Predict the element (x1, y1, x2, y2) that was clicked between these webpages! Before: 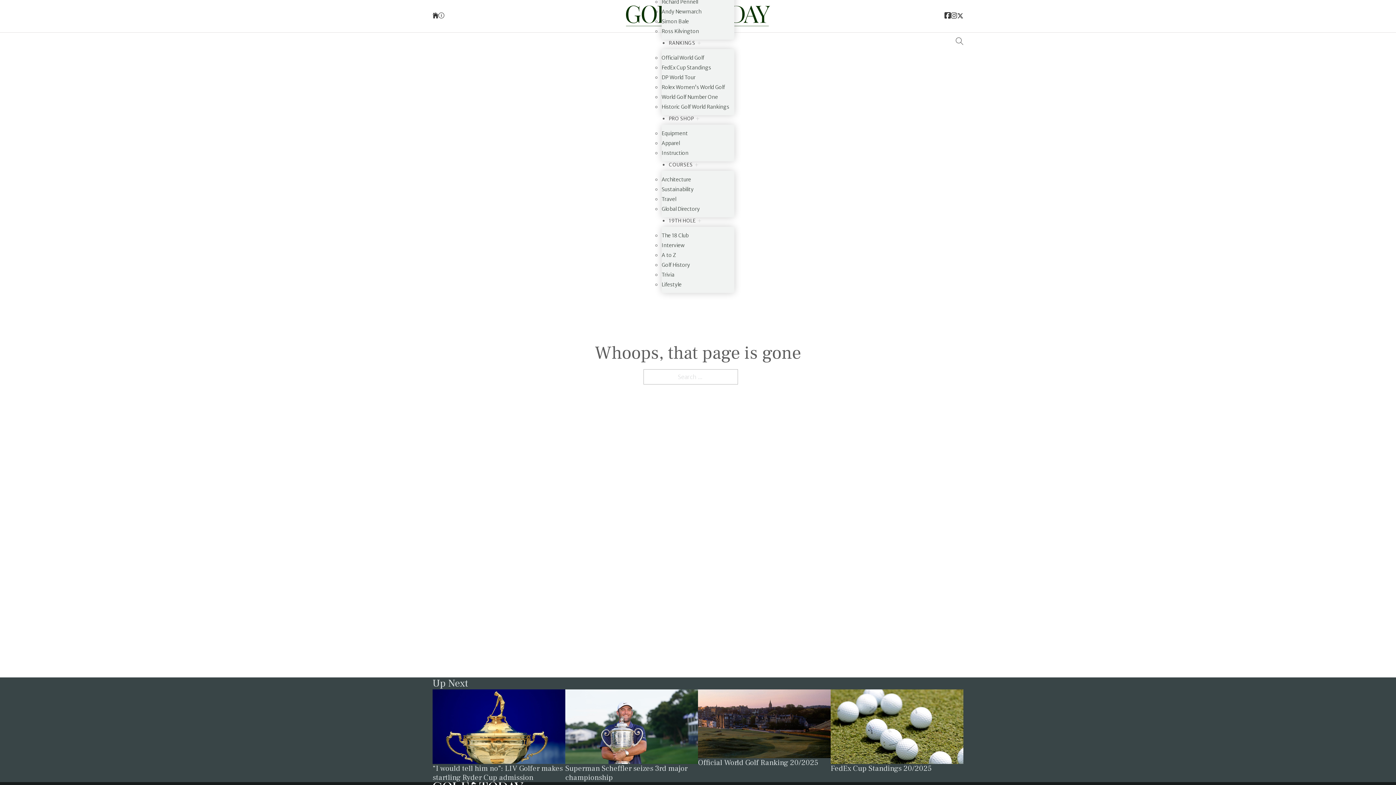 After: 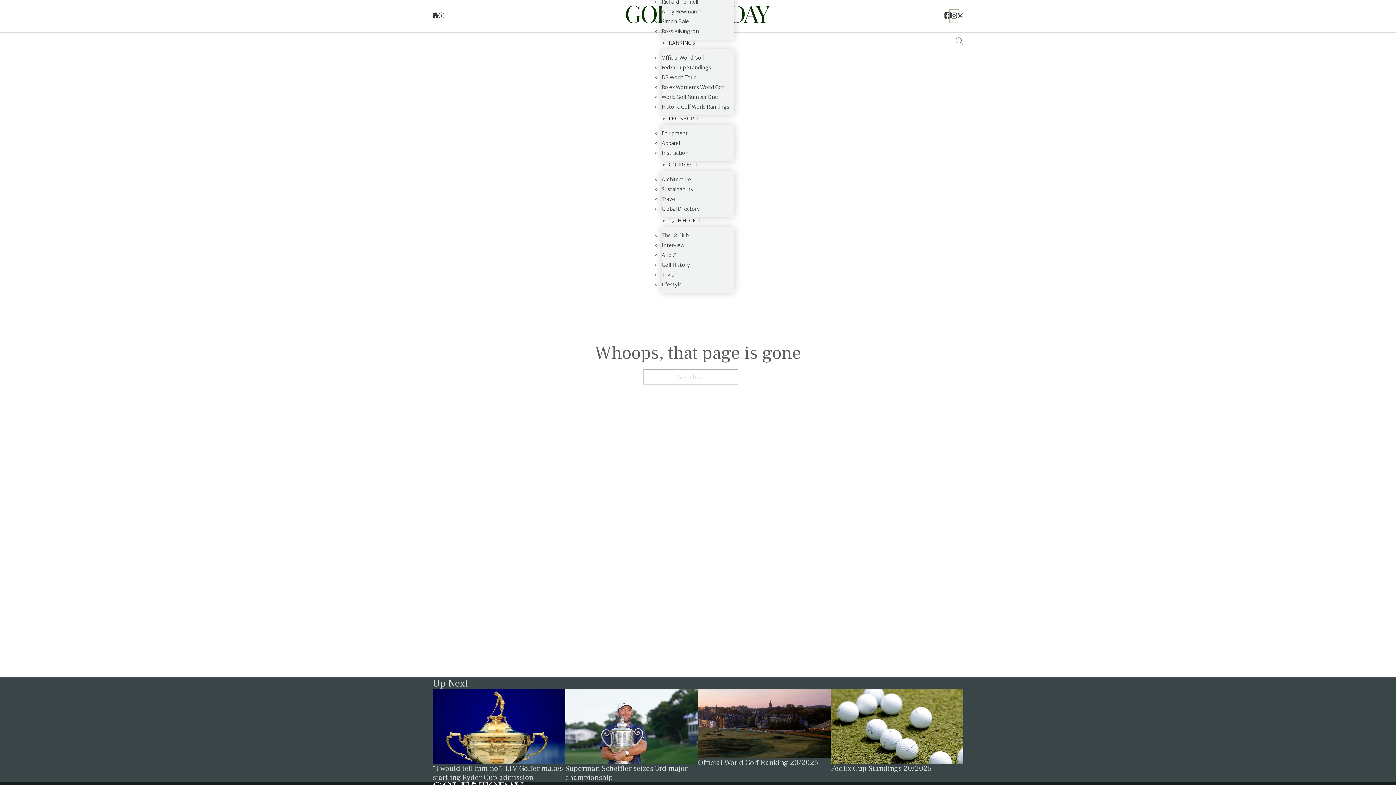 Action: bbox: (951, 11, 957, 21) label: Link to the Golf Today Instagram page